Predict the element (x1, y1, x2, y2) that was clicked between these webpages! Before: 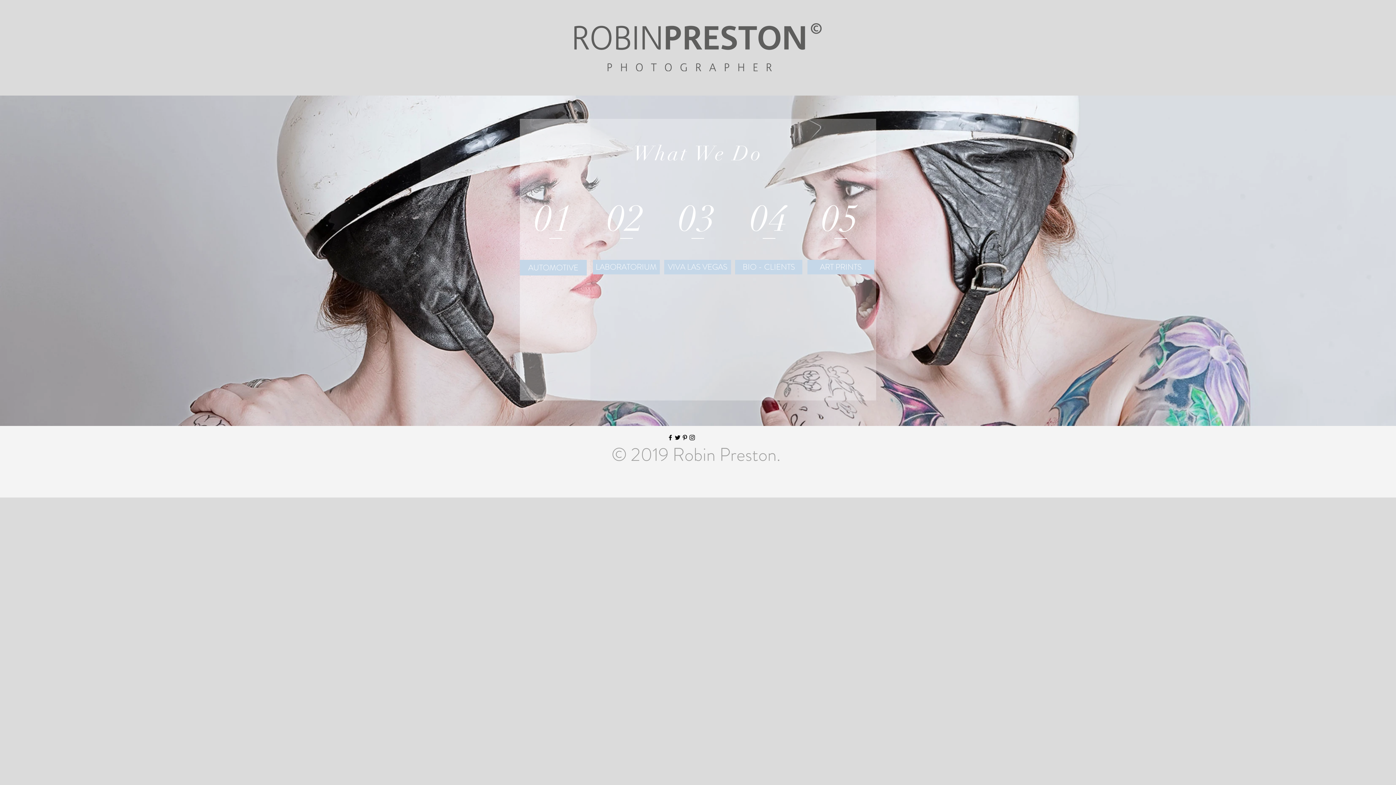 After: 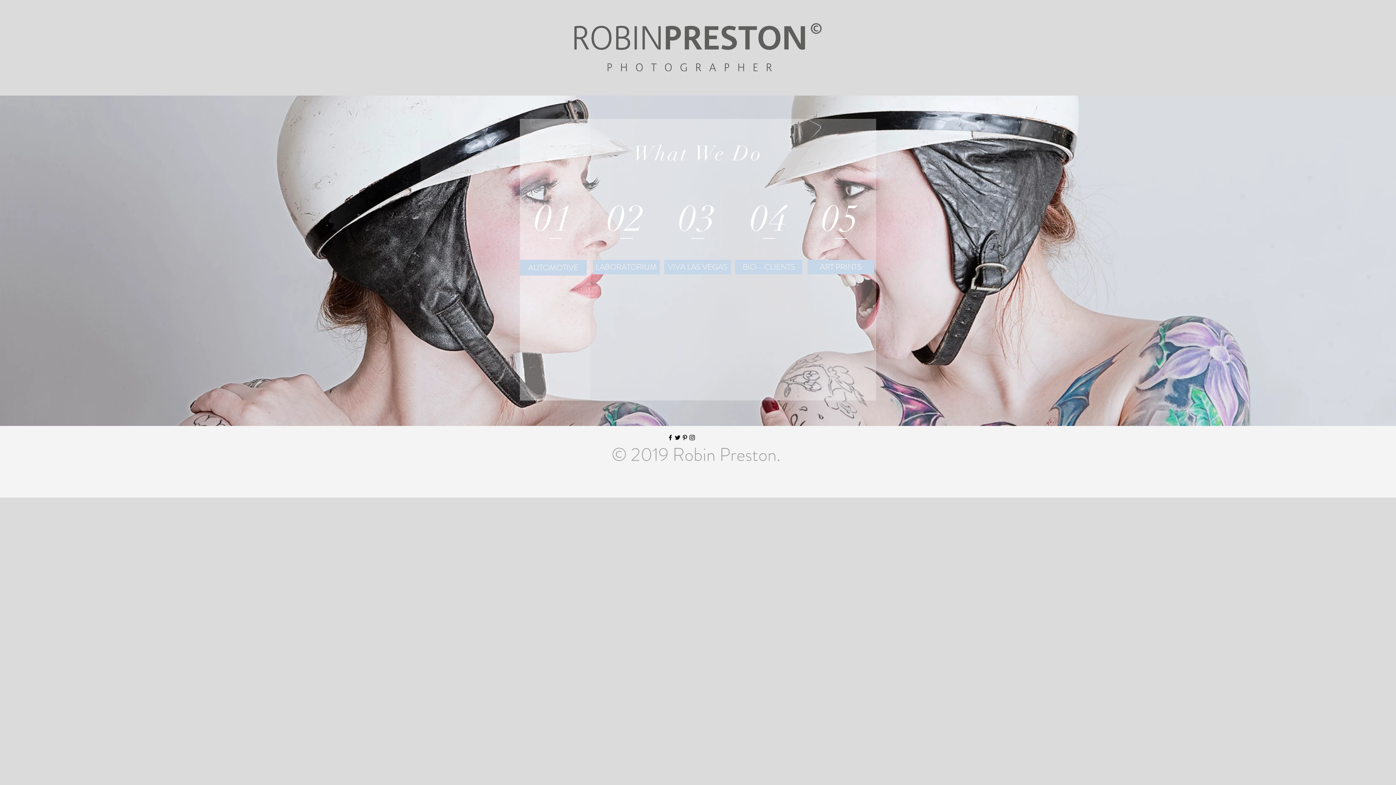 Action: label: Black Facebook Icon bbox: (666, 434, 674, 441)